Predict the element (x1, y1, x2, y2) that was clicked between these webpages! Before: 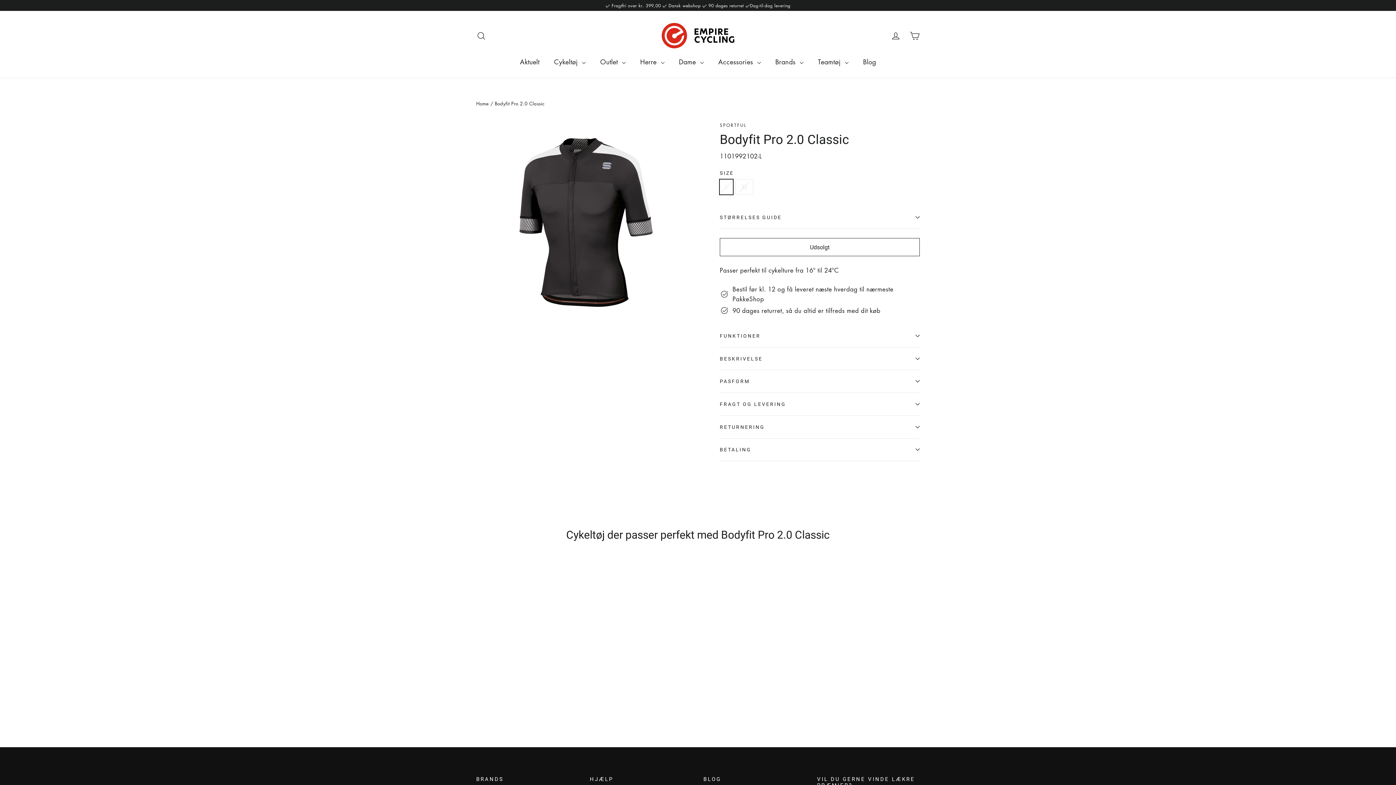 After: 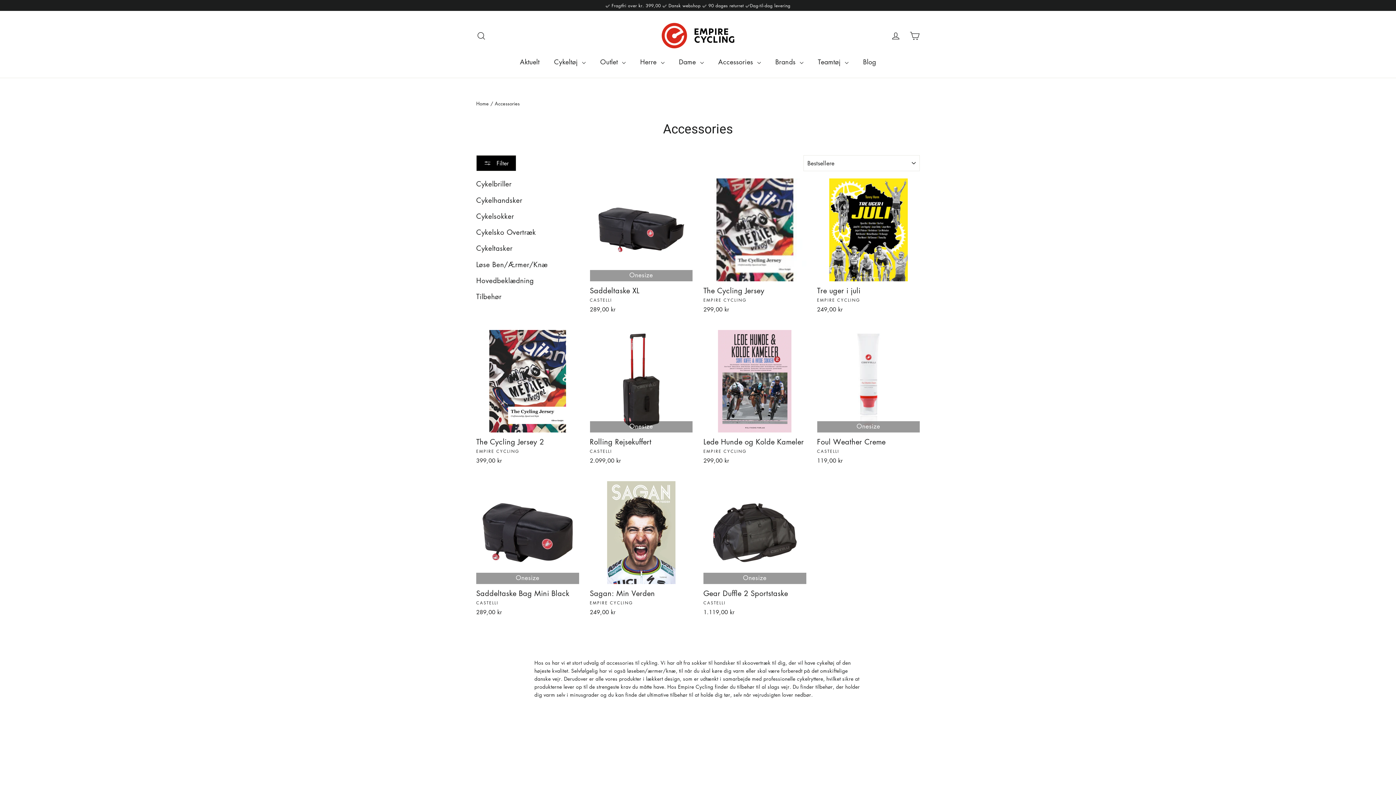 Action: bbox: (711, 53, 768, 70) label: Accessories 